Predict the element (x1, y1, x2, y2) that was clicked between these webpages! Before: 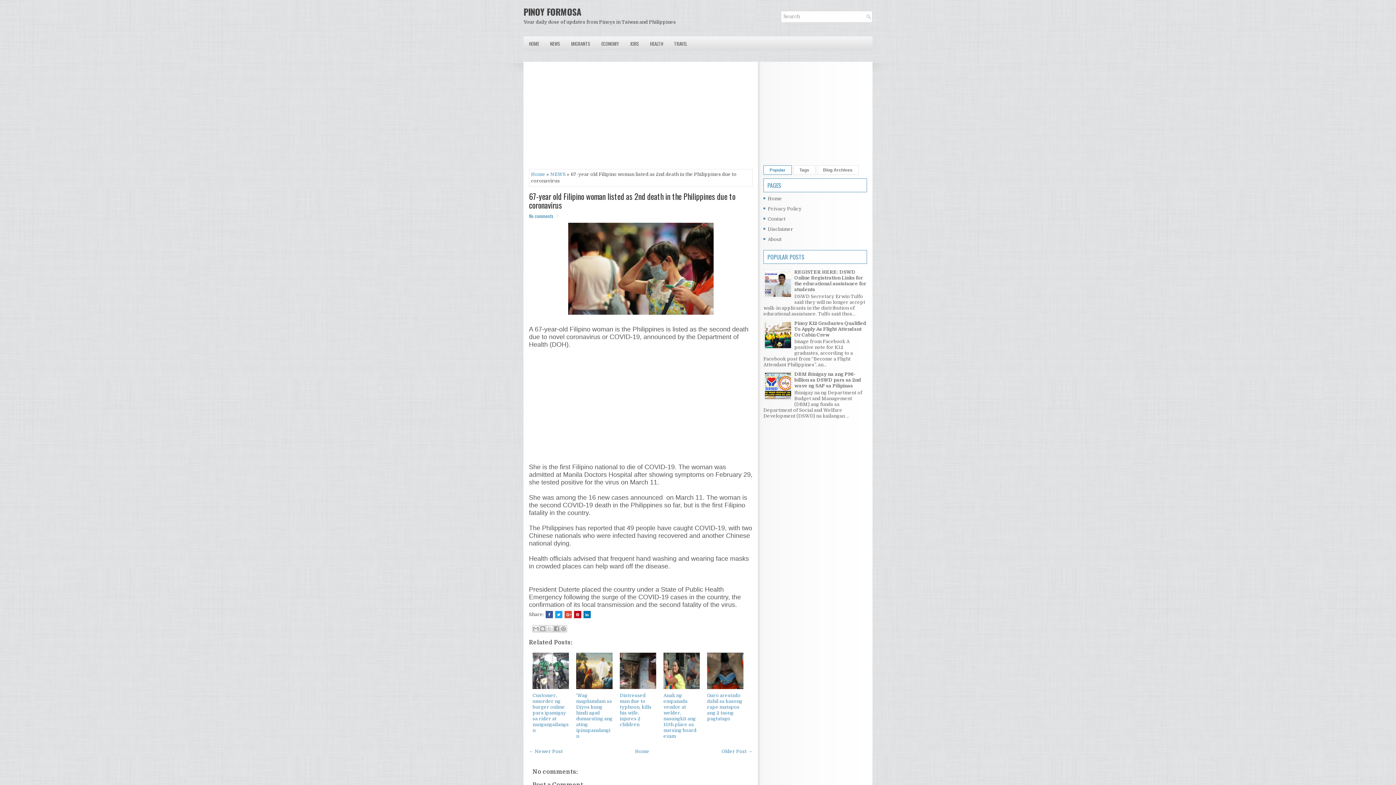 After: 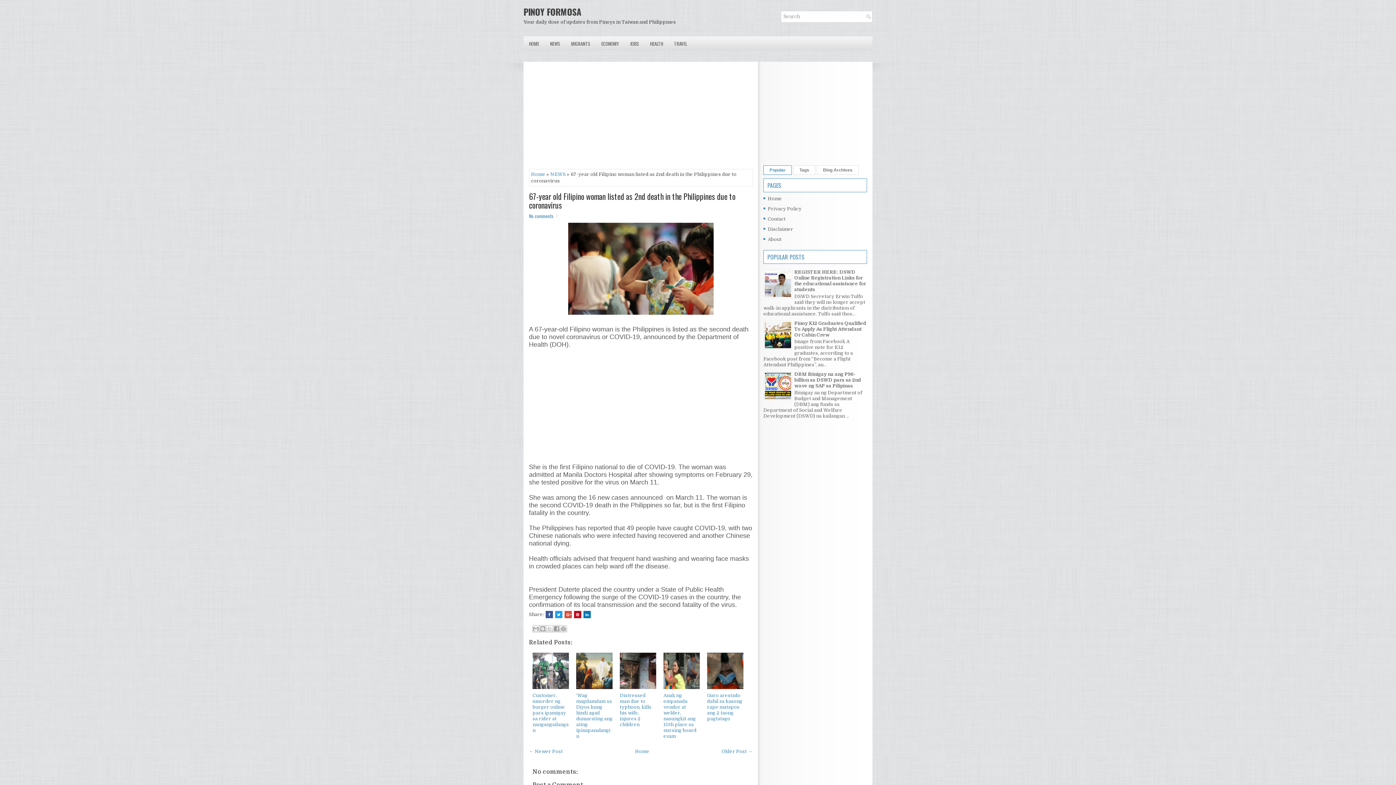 Action: bbox: (763, 396, 792, 401)